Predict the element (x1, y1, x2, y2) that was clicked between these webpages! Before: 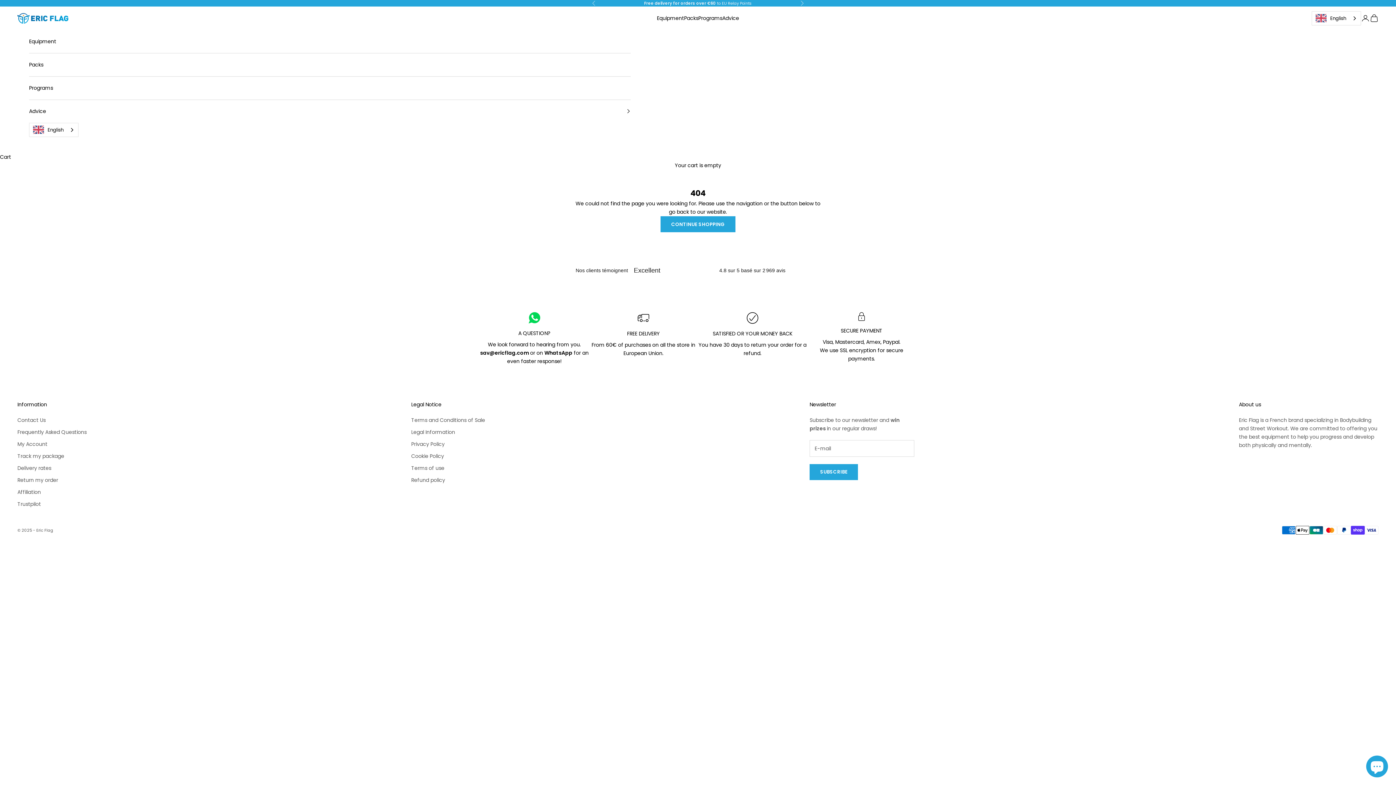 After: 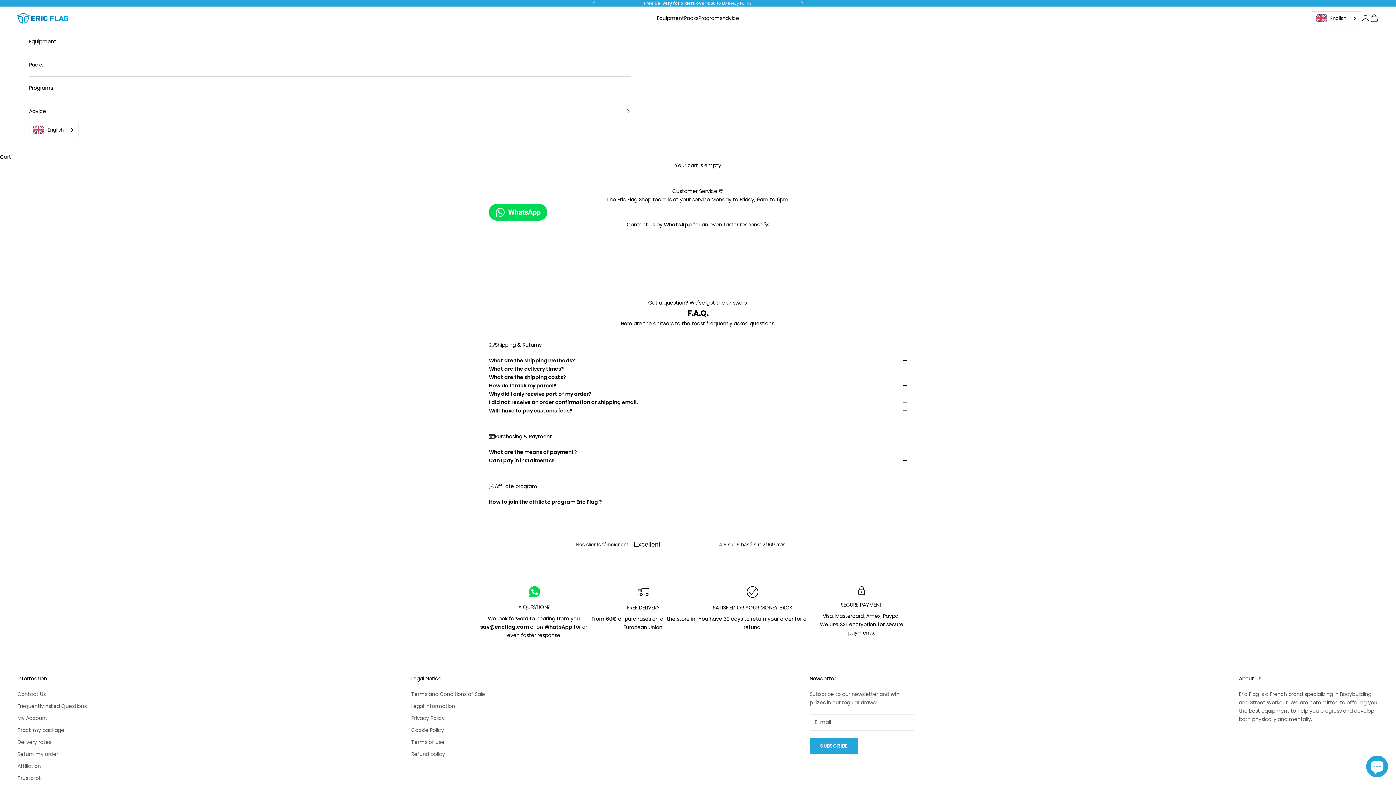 Action: label: Contact Us bbox: (17, 416, 45, 424)